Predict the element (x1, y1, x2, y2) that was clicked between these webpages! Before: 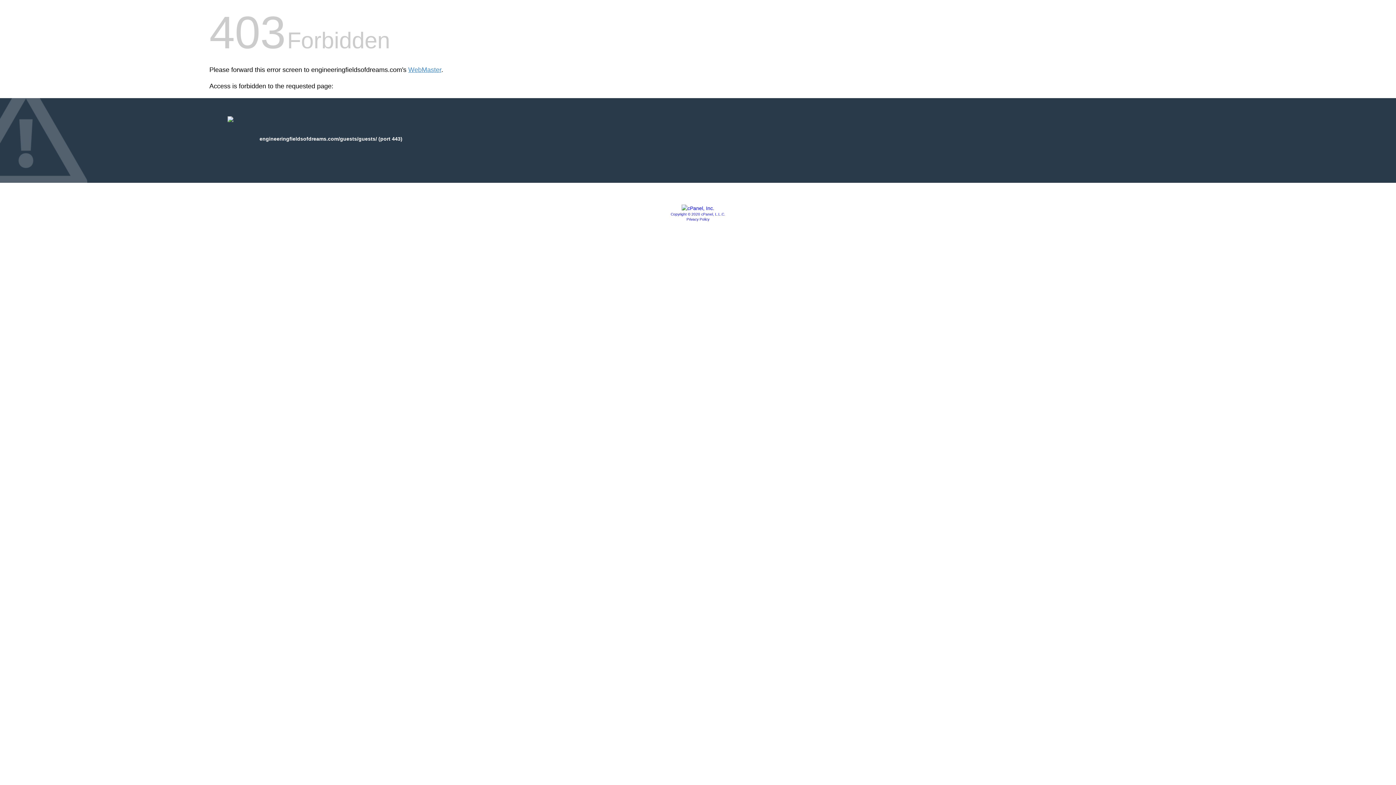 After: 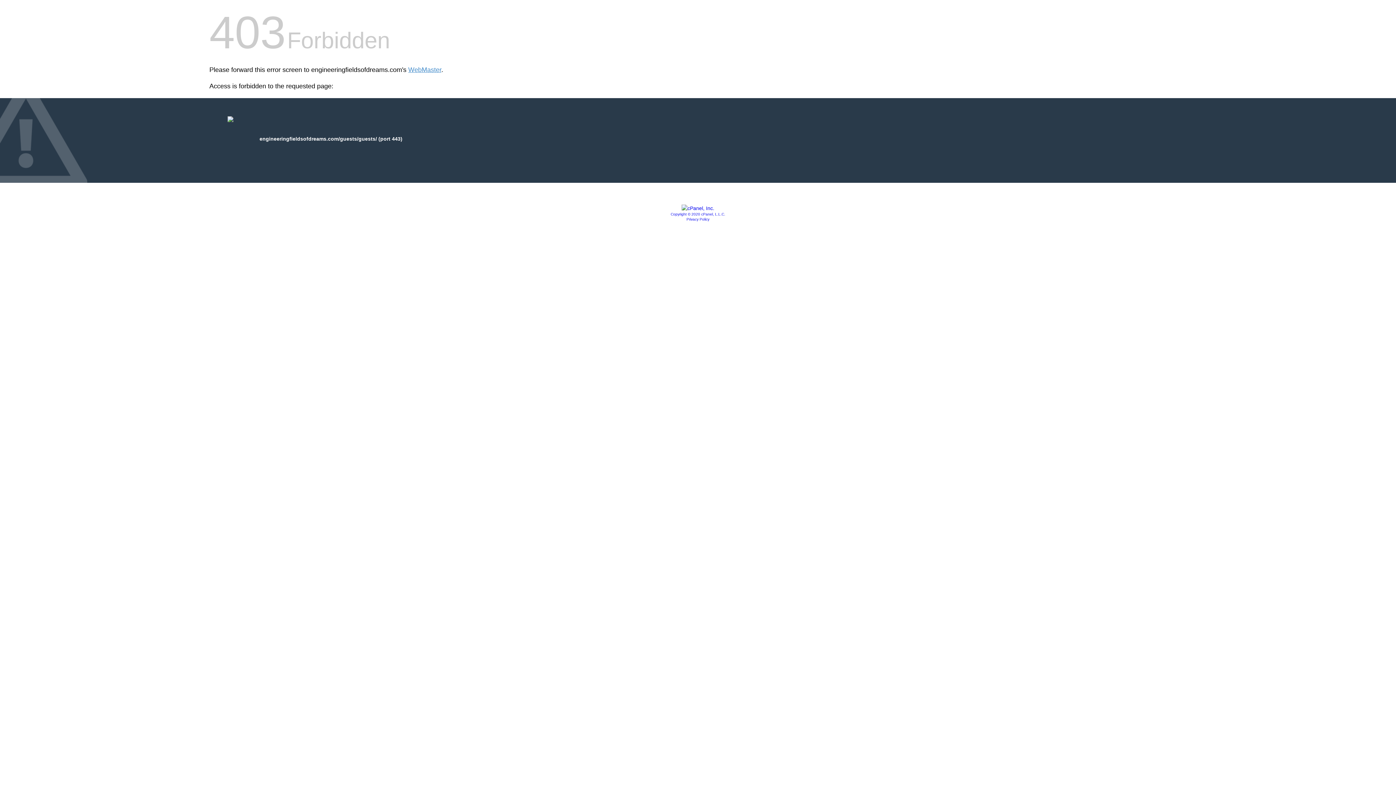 Action: label: Copyright © 2020 cPanel, L.L.C. bbox: (670, 212, 725, 216)